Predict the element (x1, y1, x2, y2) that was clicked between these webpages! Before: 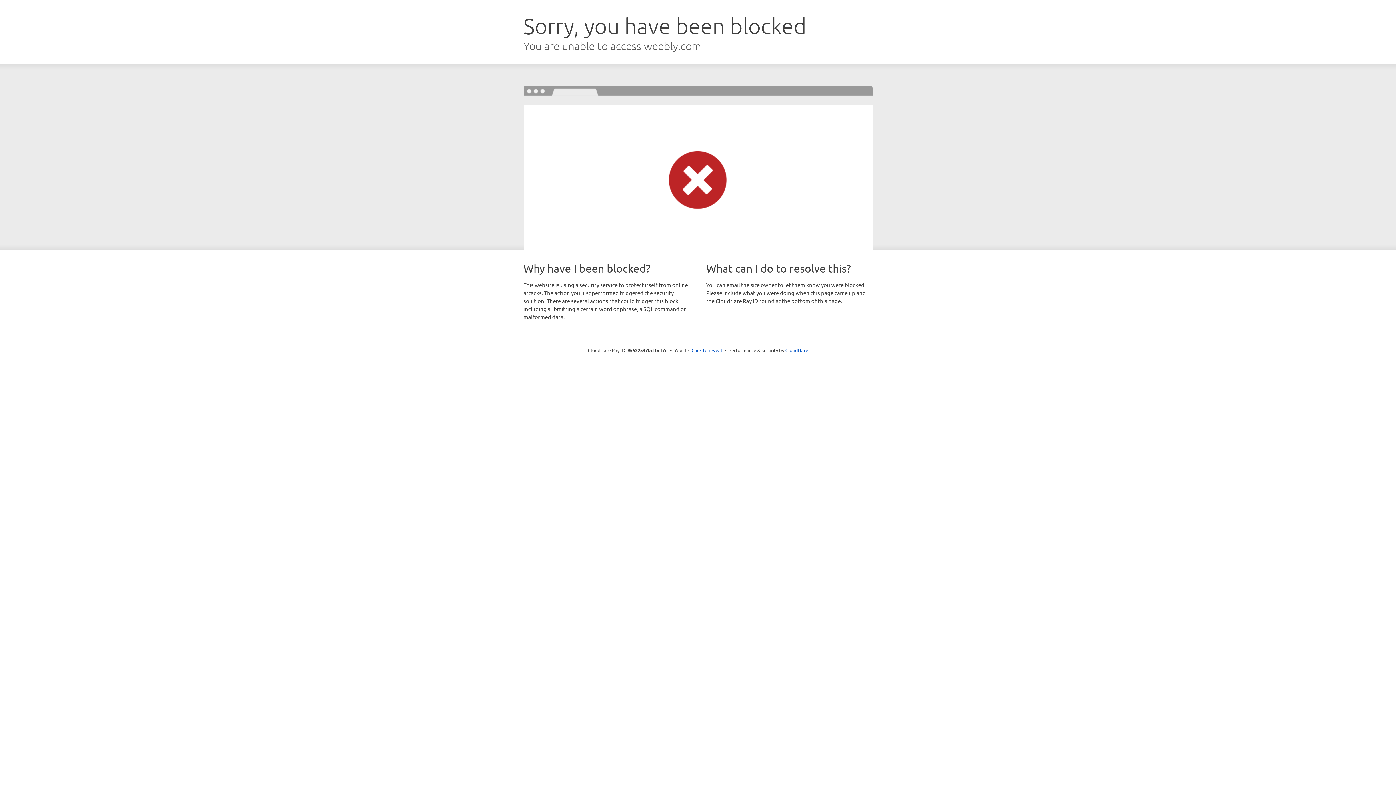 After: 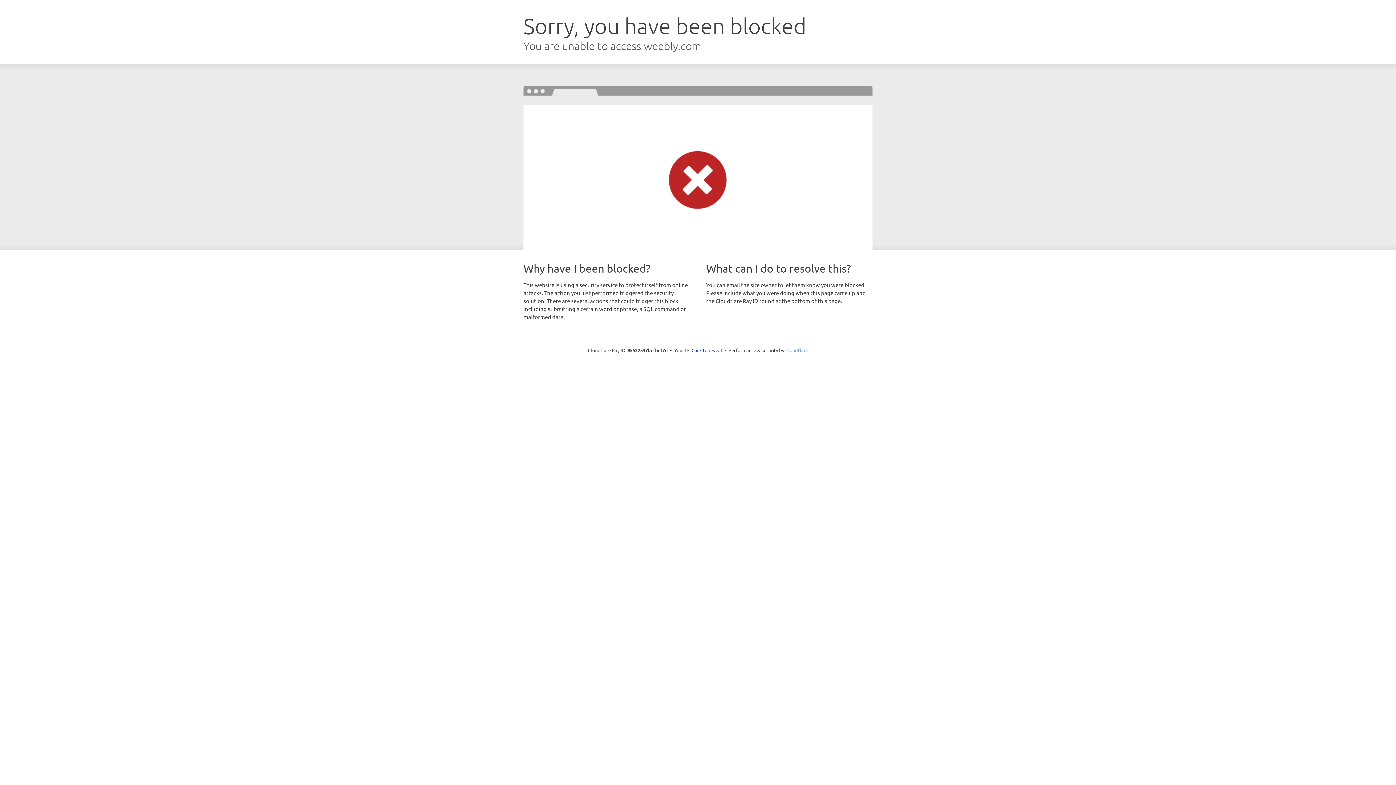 Action: label: Cloudflare bbox: (785, 347, 808, 353)